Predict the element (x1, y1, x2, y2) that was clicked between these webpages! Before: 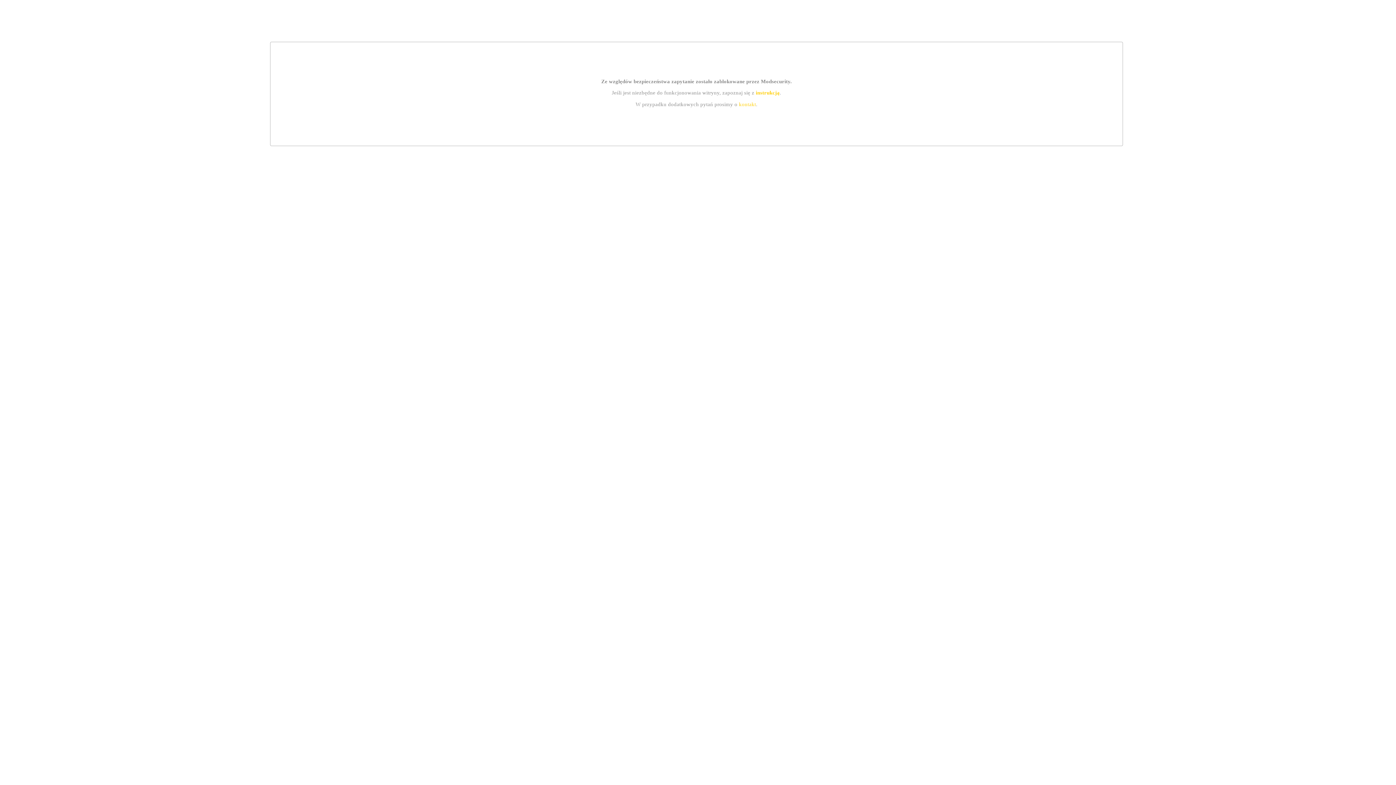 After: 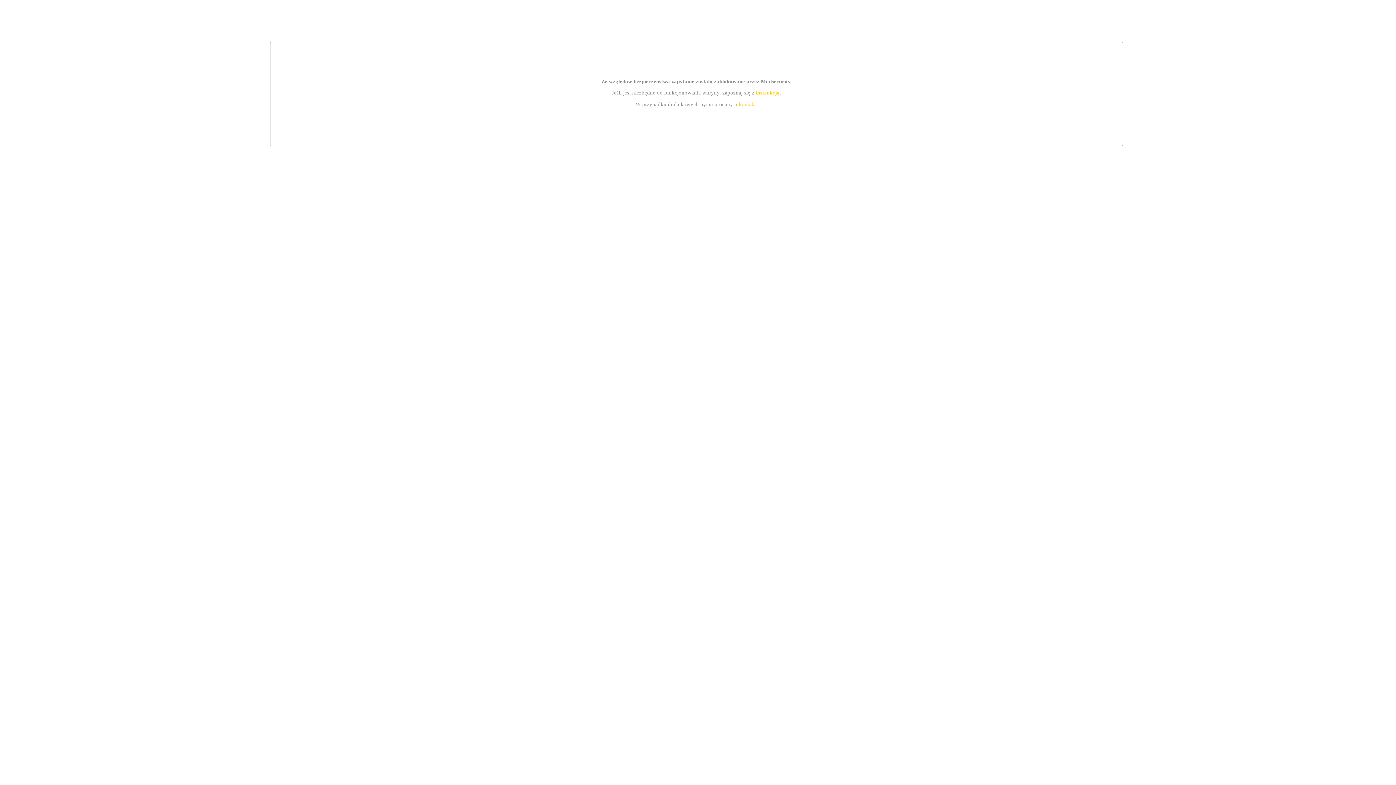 Action: label: instrukcją bbox: (755, 89, 779, 95)